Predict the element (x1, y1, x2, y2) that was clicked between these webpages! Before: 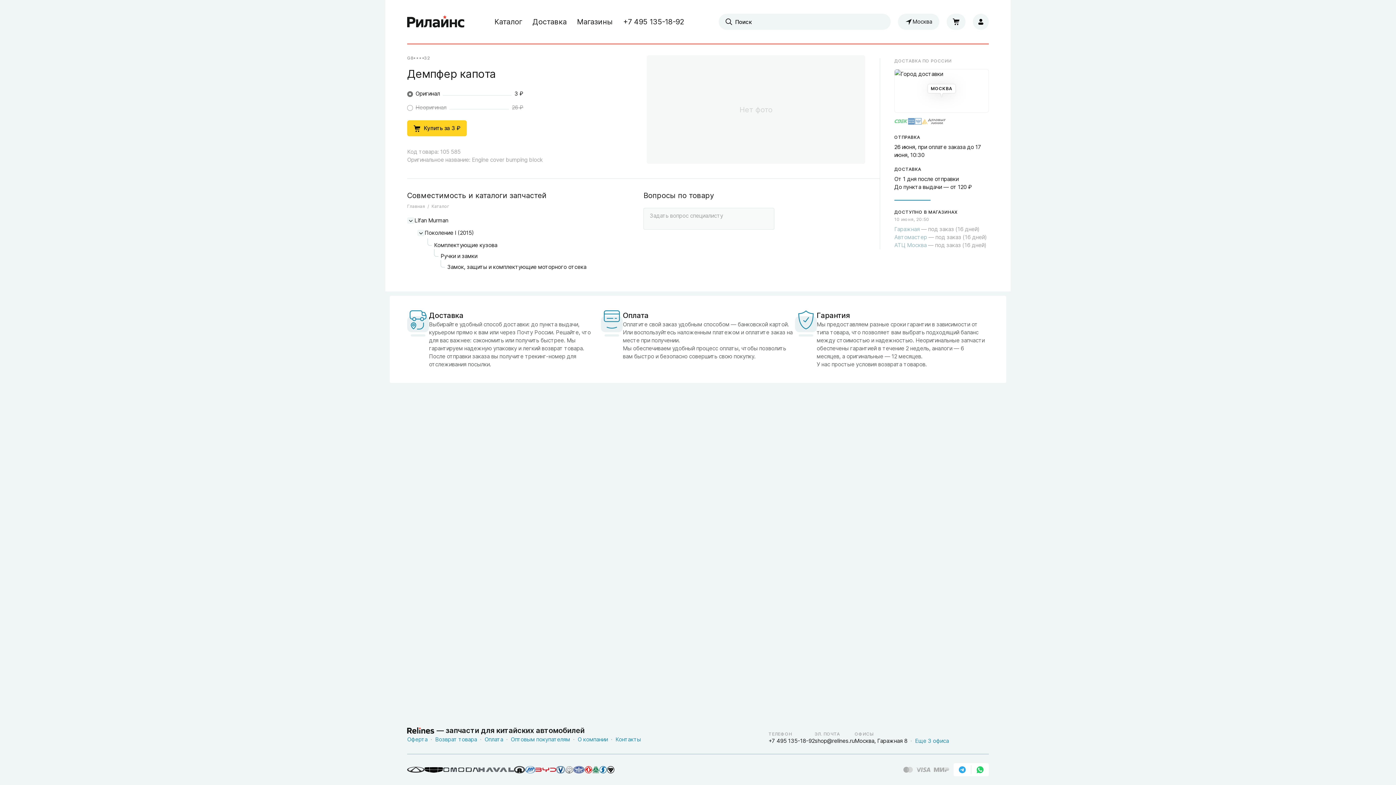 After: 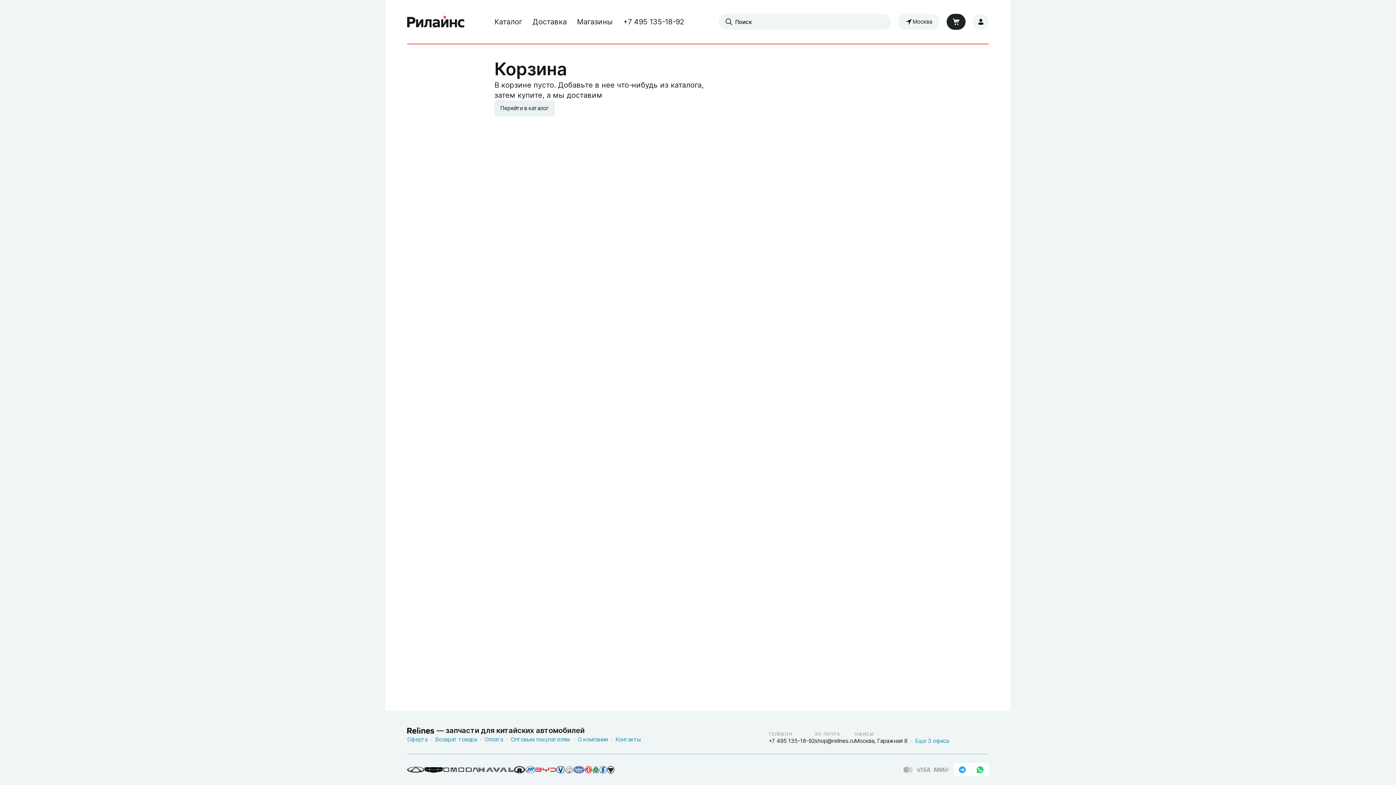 Action: bbox: (946, 13, 965, 29) label: Корзина